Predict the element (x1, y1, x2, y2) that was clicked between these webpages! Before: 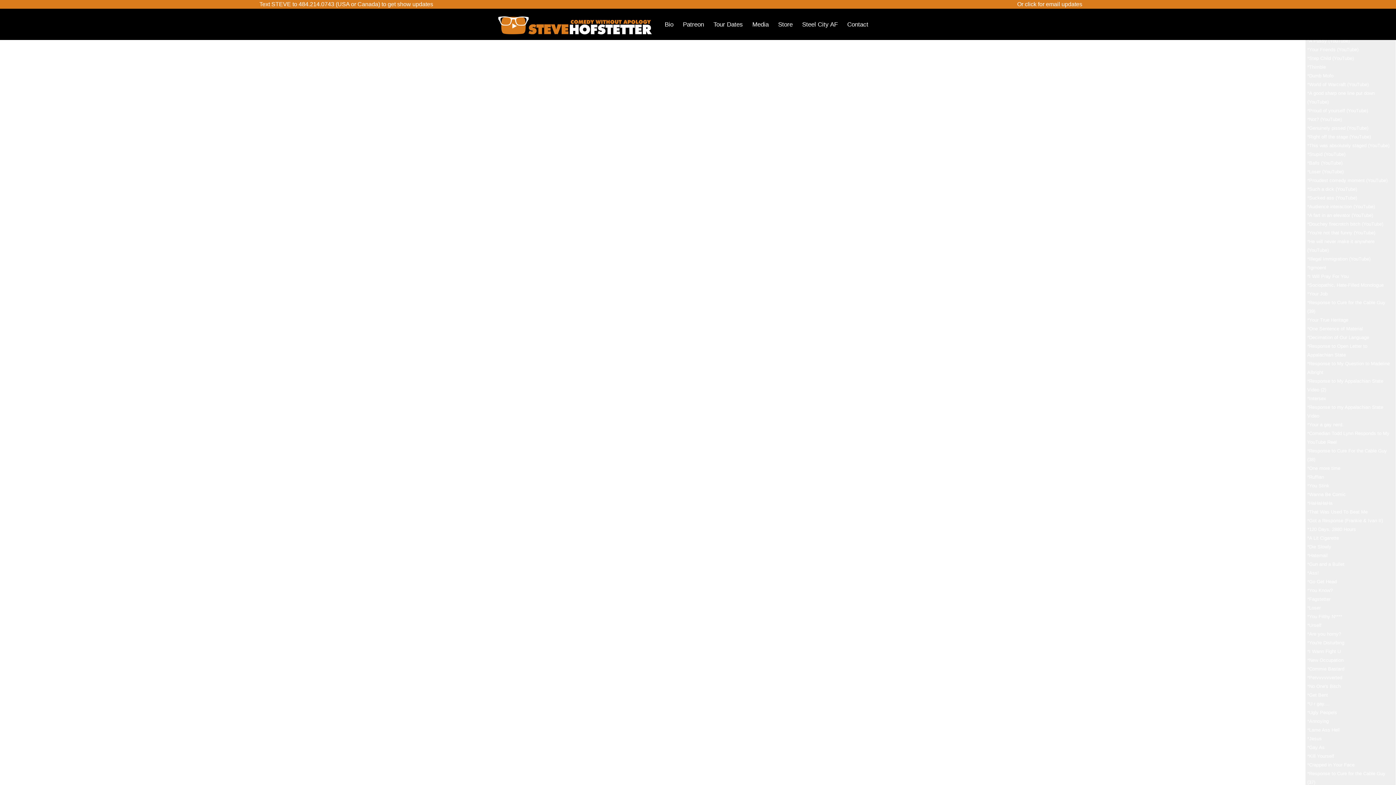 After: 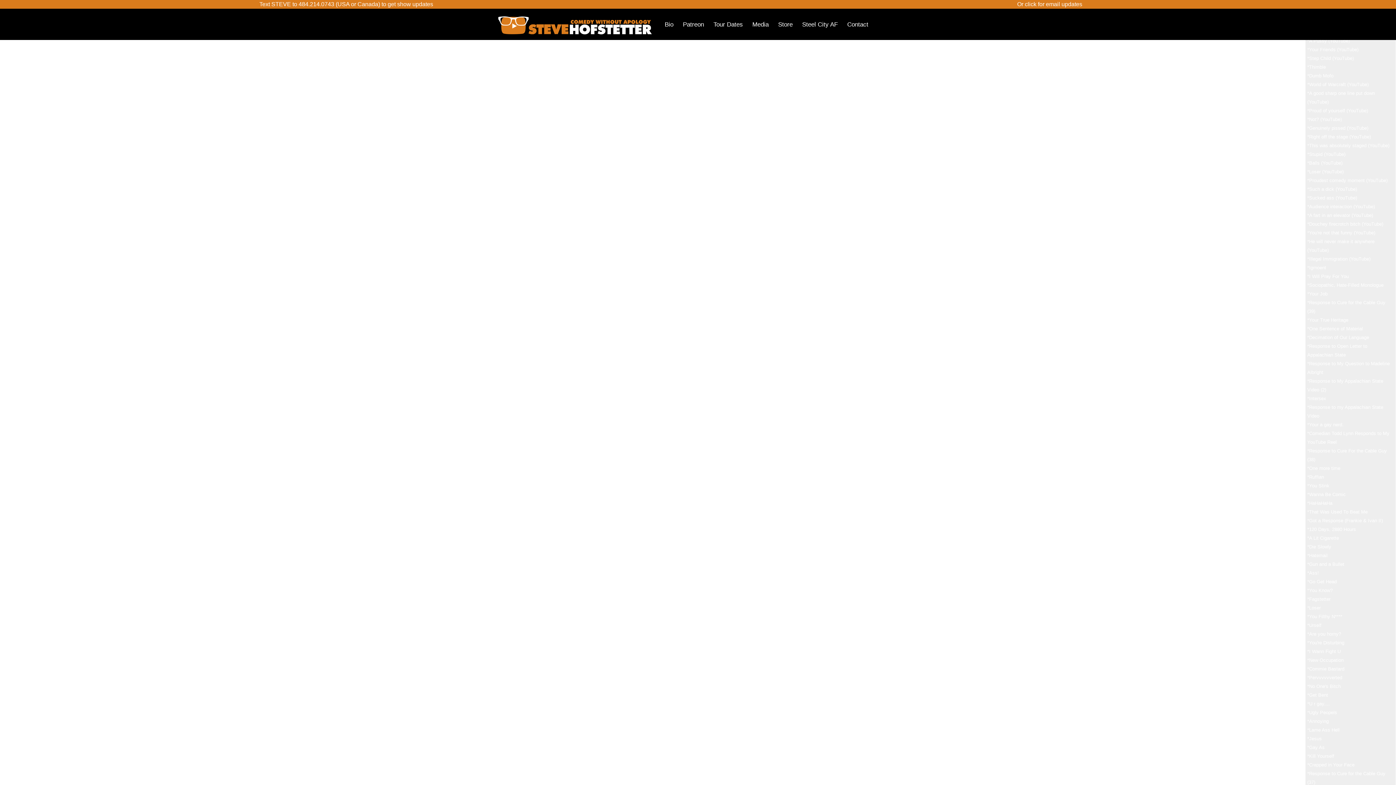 Action: label: Igrnoent bbox: (1309, 265, 1326, 270)